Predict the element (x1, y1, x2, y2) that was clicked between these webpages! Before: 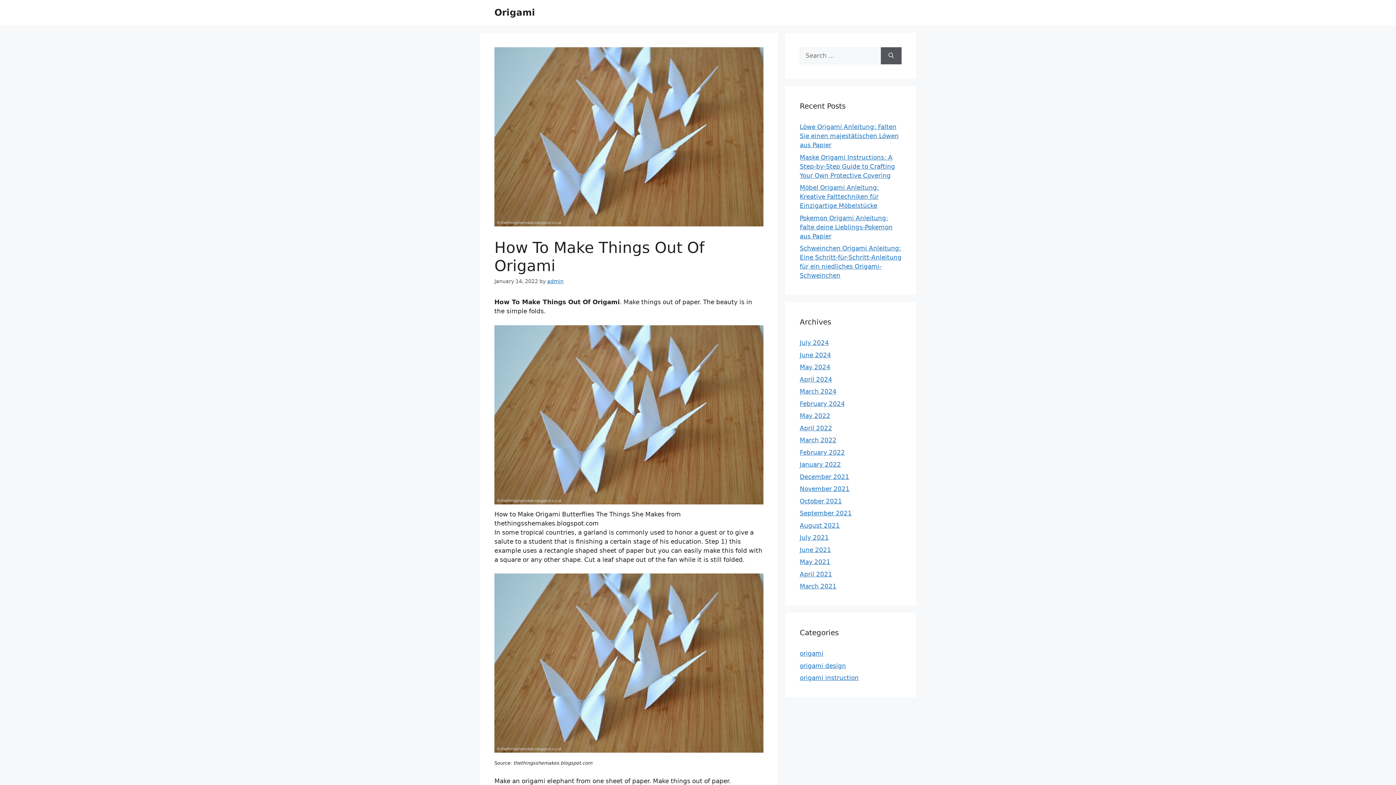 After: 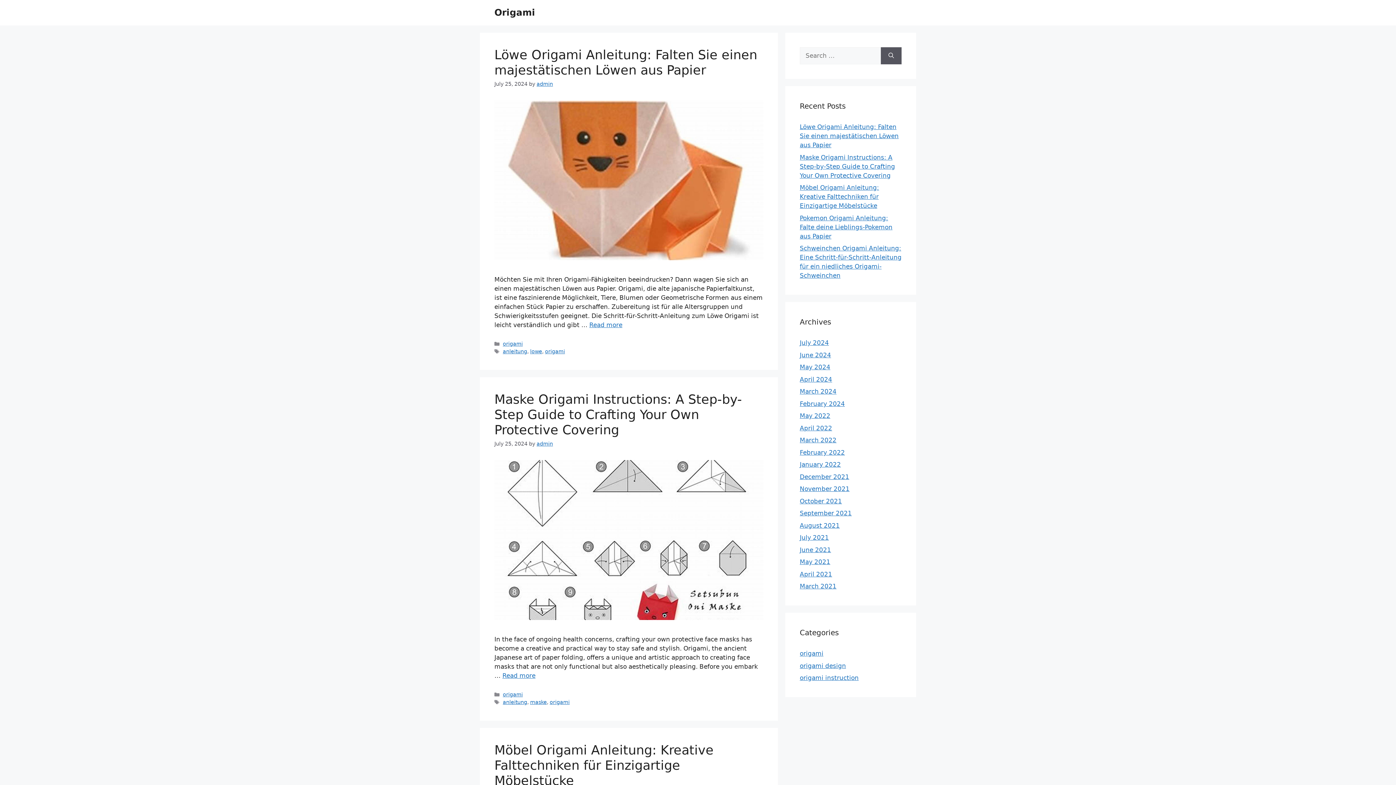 Action: bbox: (800, 388, 836, 395) label: March 2024